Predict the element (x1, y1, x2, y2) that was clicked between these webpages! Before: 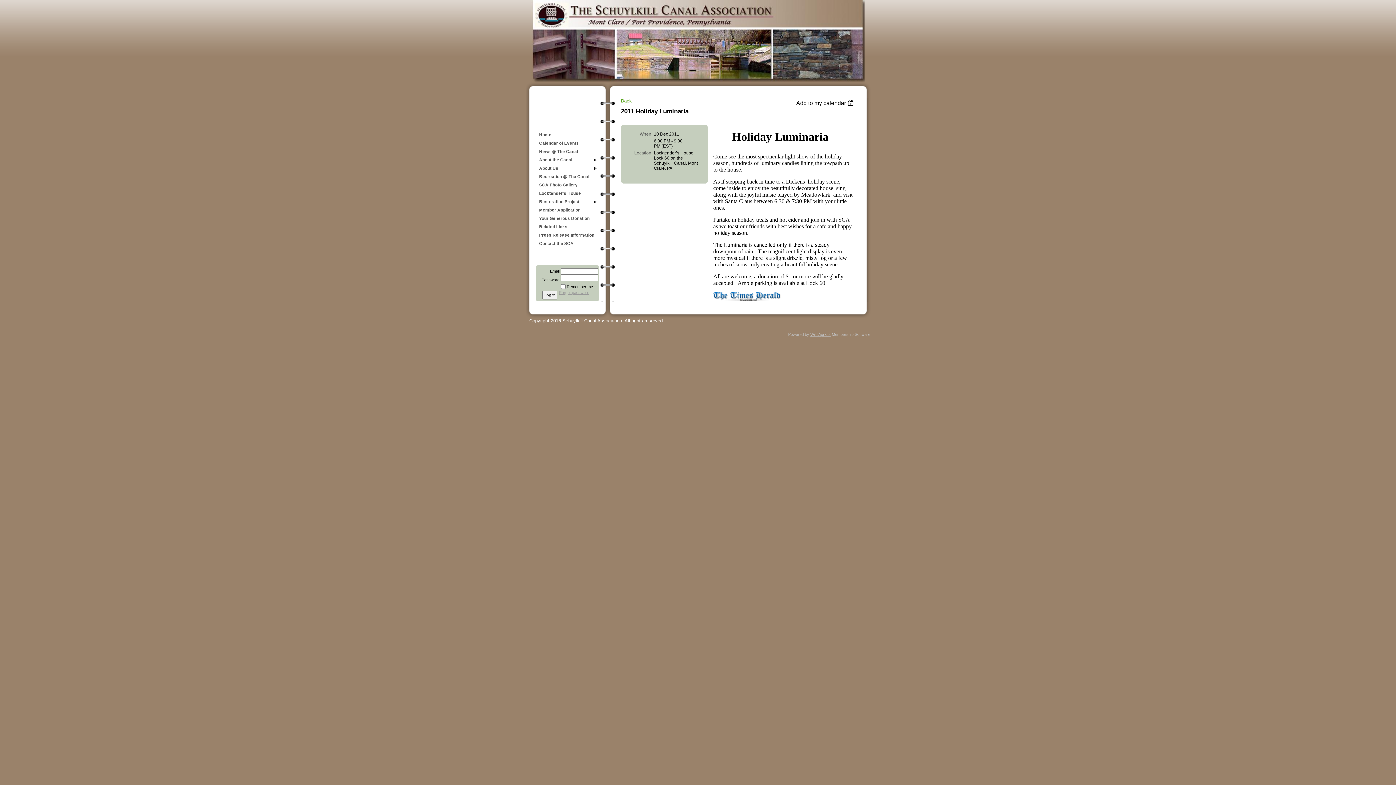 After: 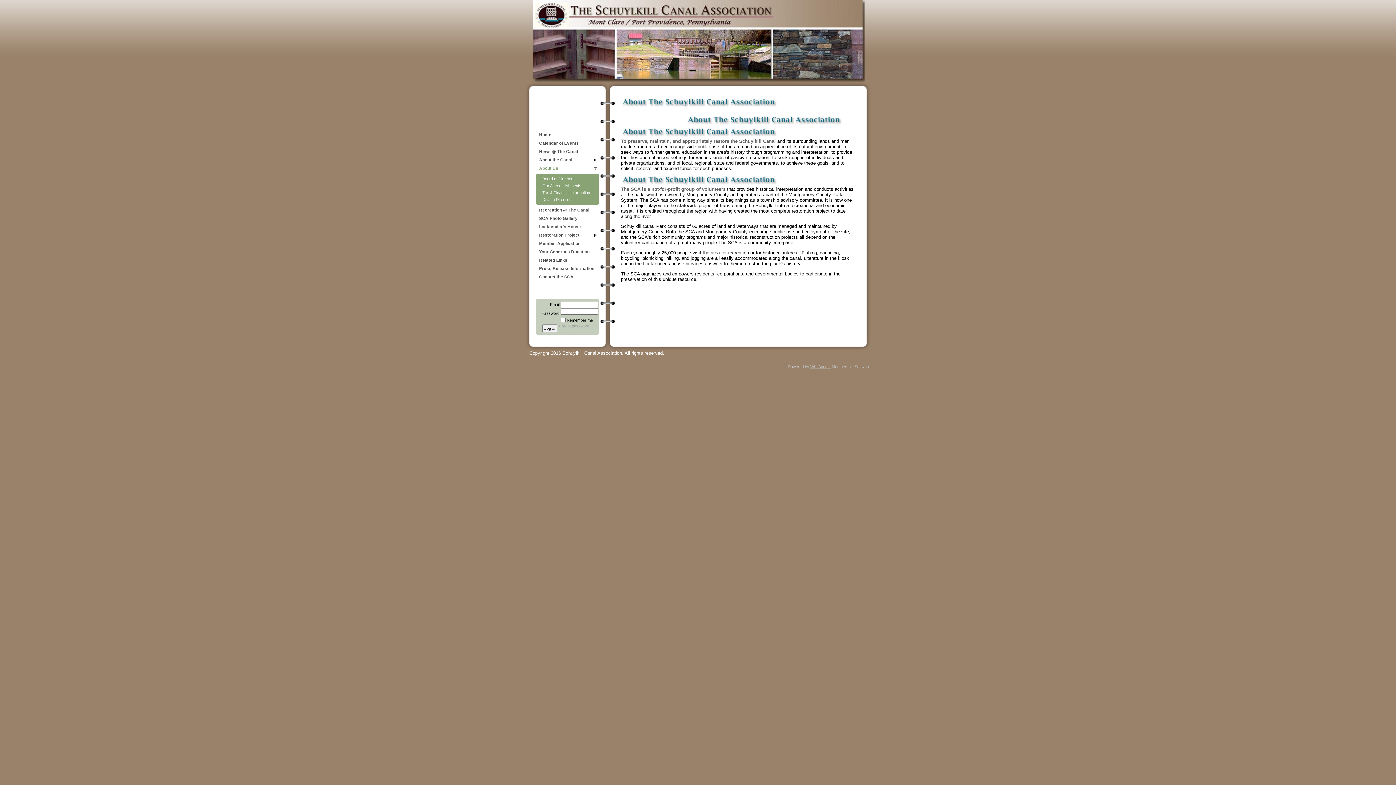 Action: bbox: (536, 164, 599, 172) label: About Us